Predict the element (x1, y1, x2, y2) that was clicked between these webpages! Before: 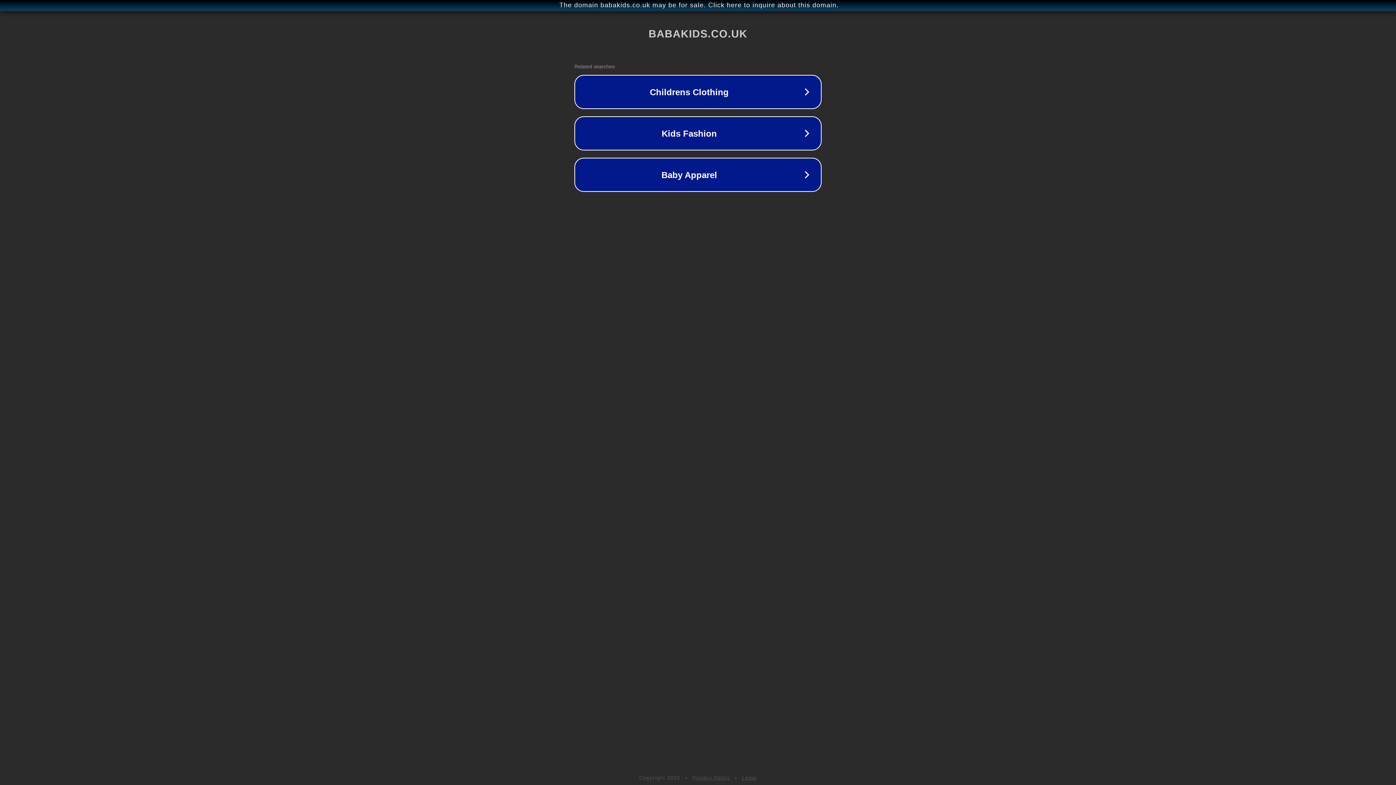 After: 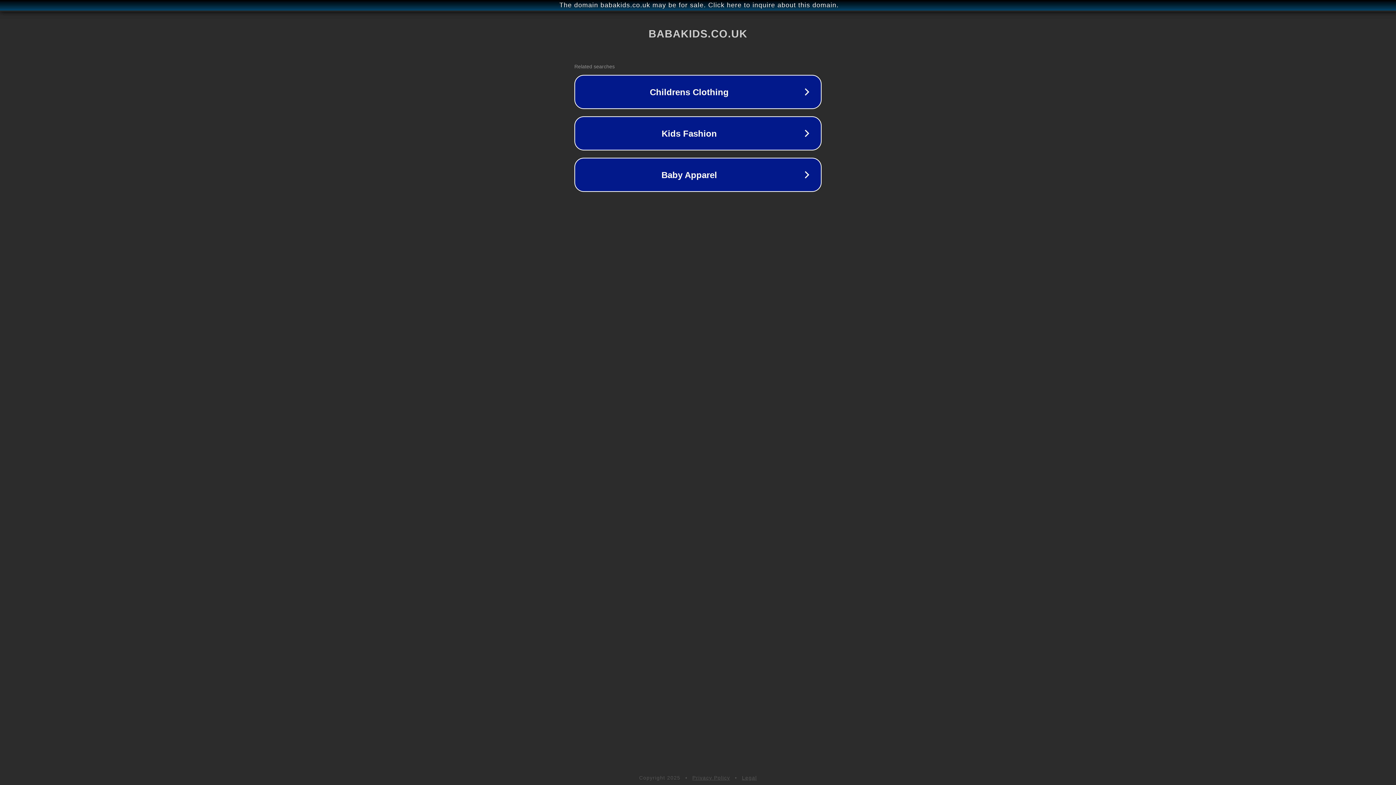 Action: label: Privacy Policy bbox: (692, 775, 730, 781)